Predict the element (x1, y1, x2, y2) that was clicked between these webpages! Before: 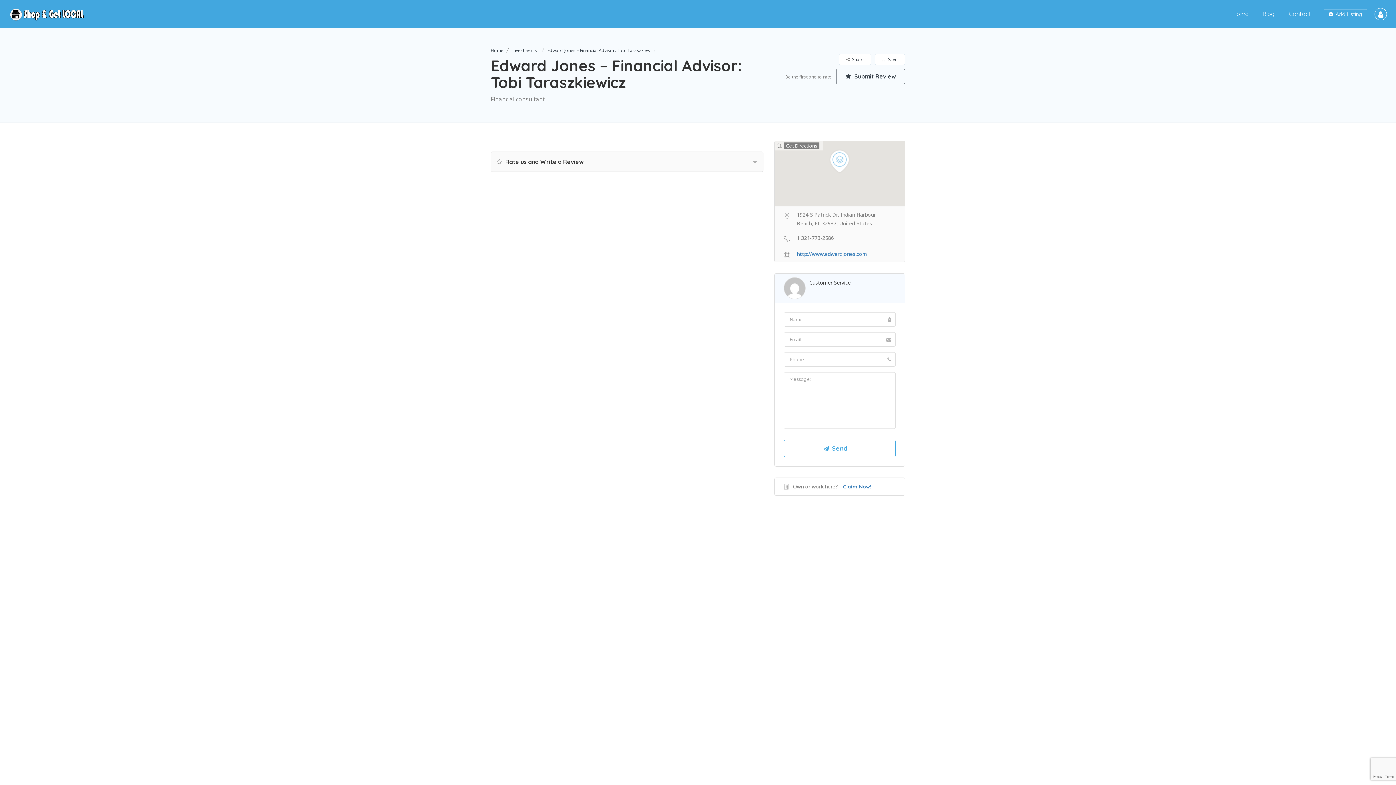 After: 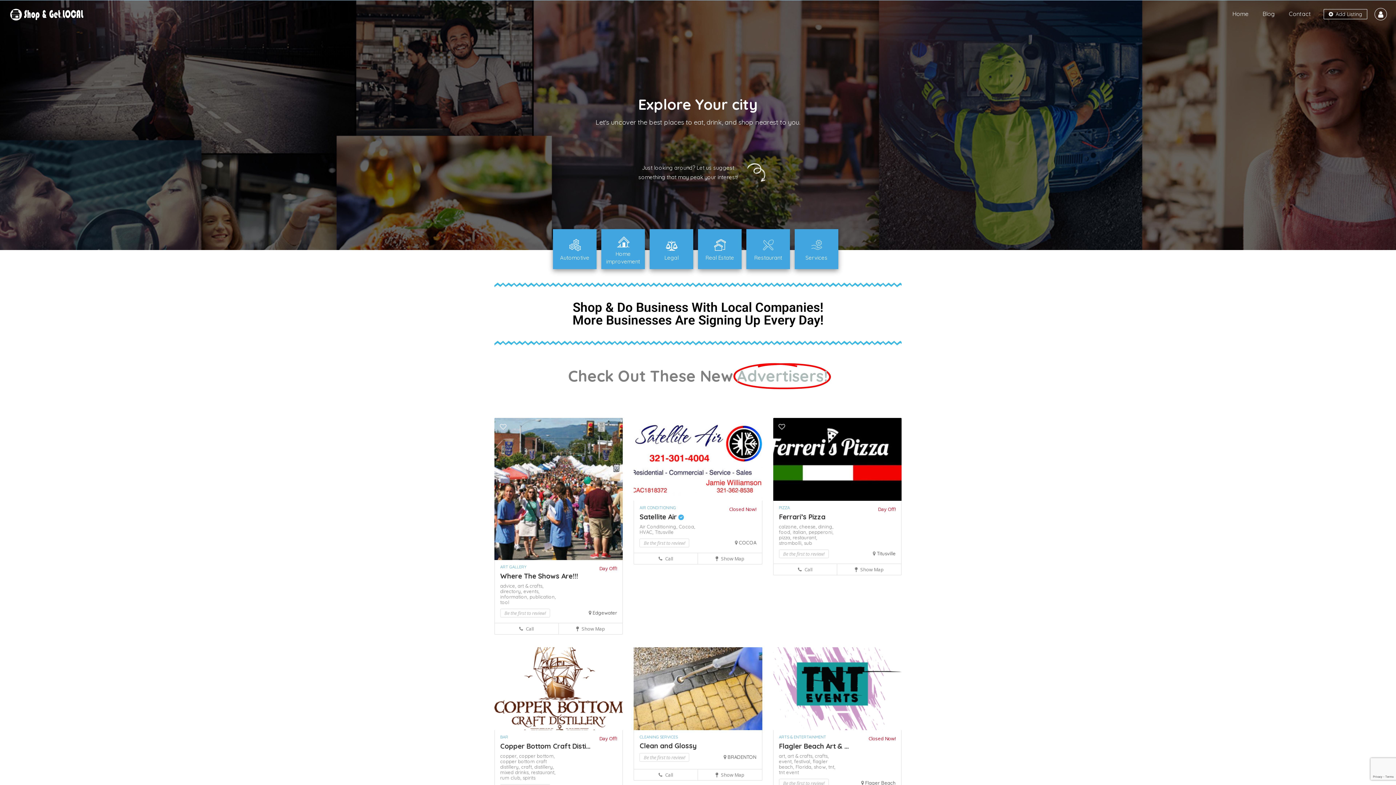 Action: bbox: (9, 10, 85, 17)